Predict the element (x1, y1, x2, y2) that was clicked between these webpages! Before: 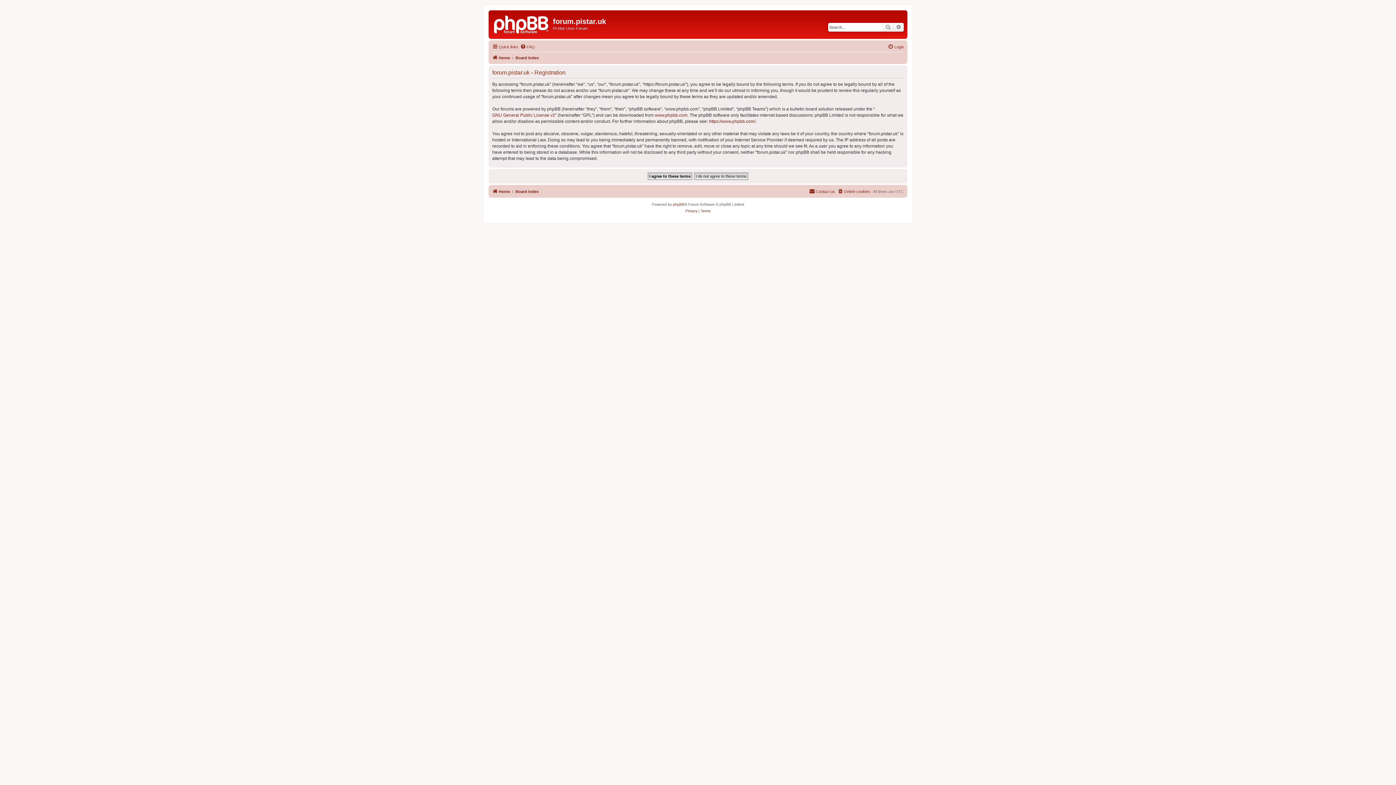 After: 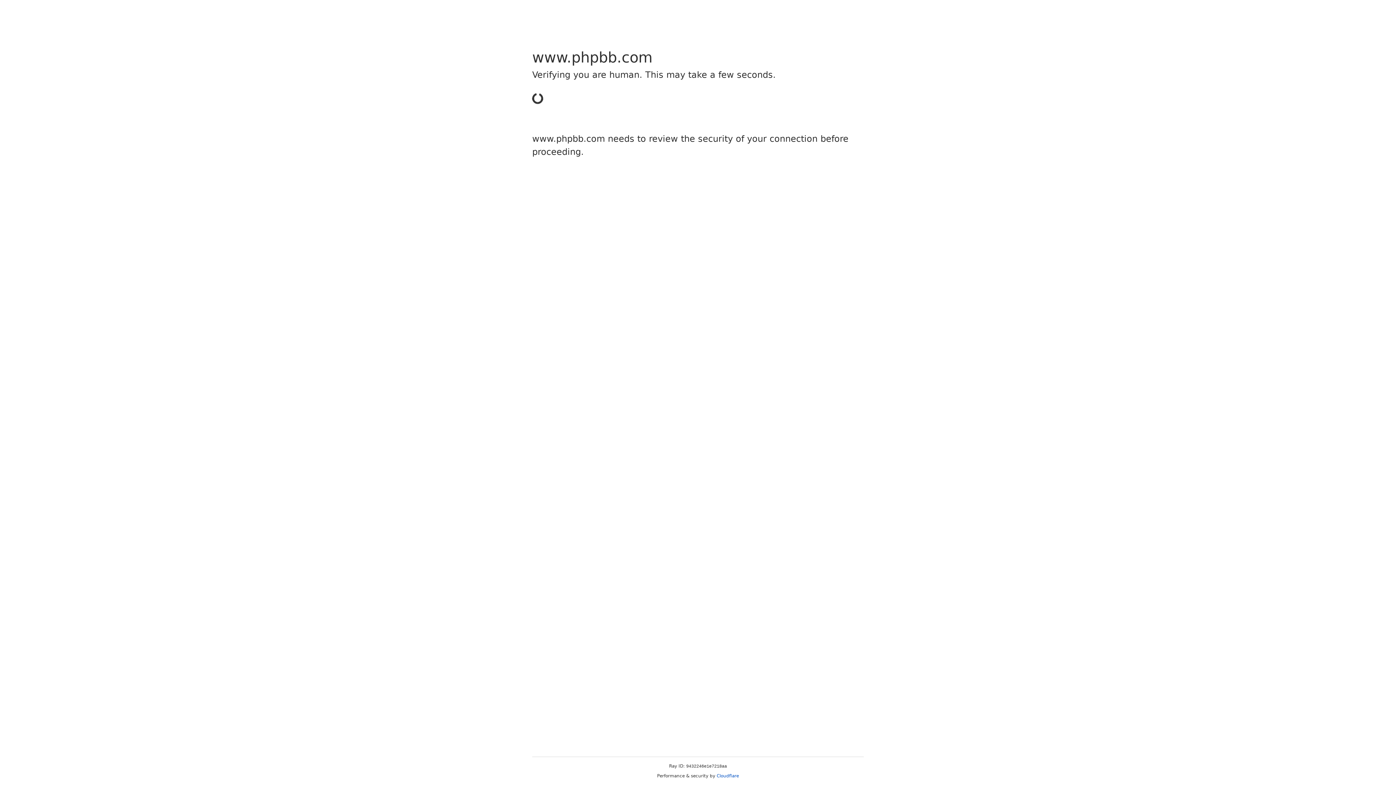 Action: bbox: (673, 201, 684, 207) label: phpBB